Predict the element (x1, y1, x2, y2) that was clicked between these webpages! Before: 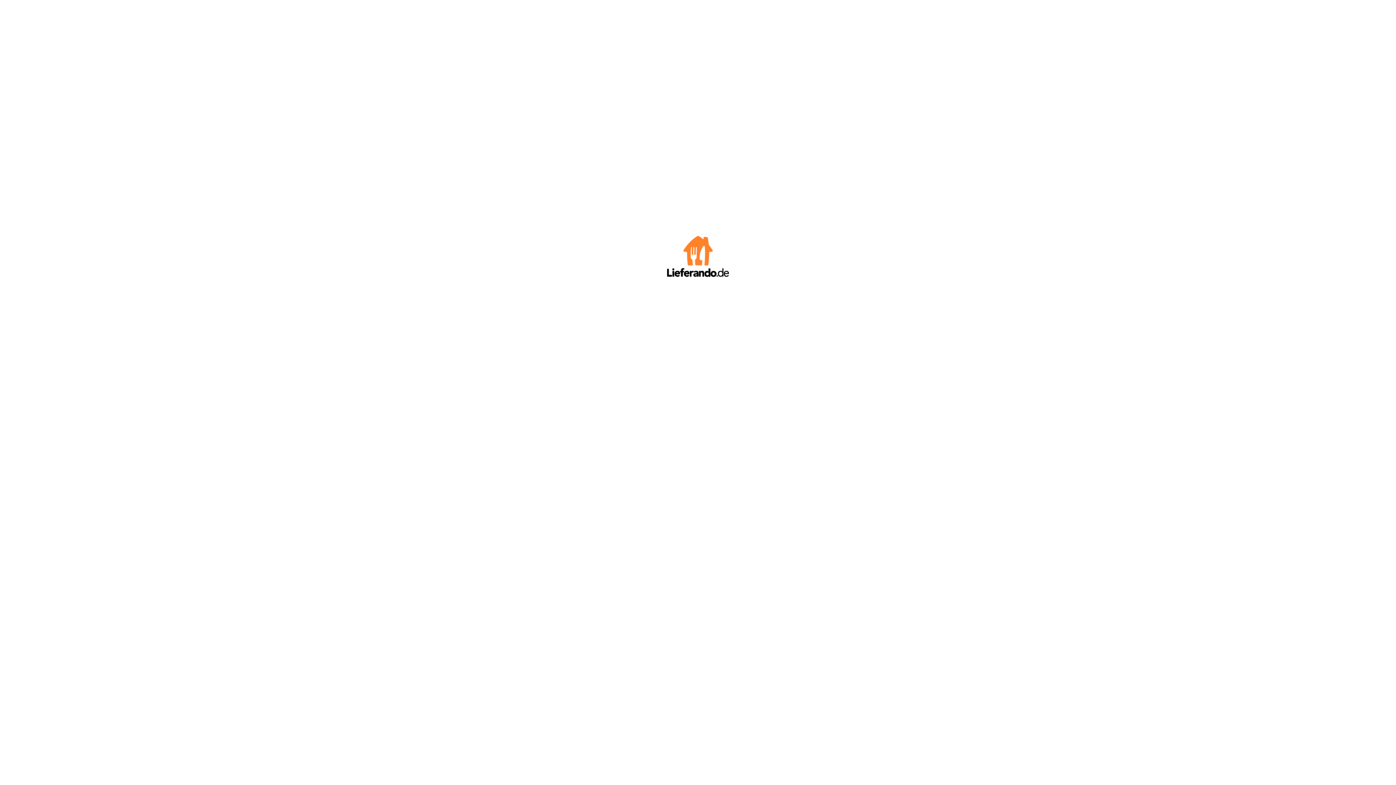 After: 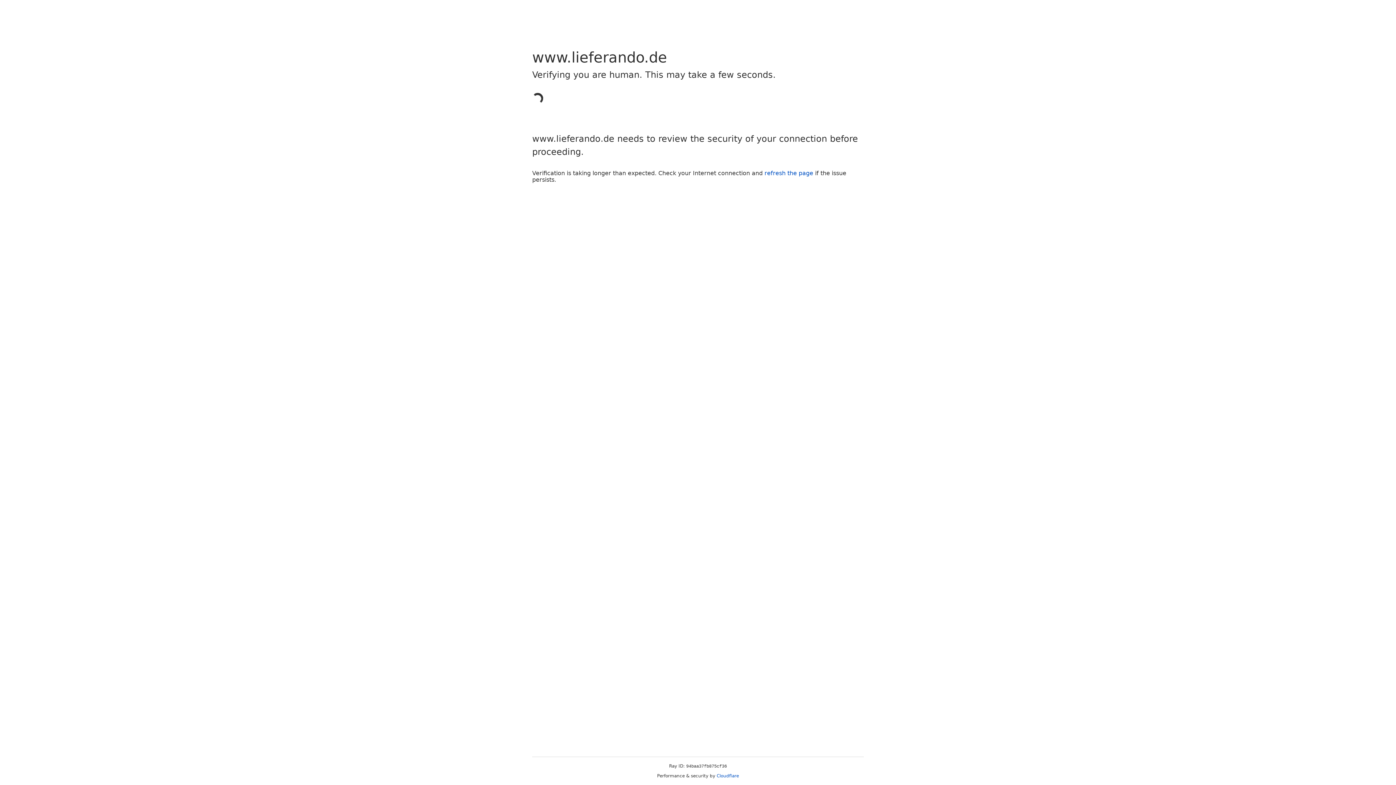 Action: bbox: (667, 272, 729, 278)